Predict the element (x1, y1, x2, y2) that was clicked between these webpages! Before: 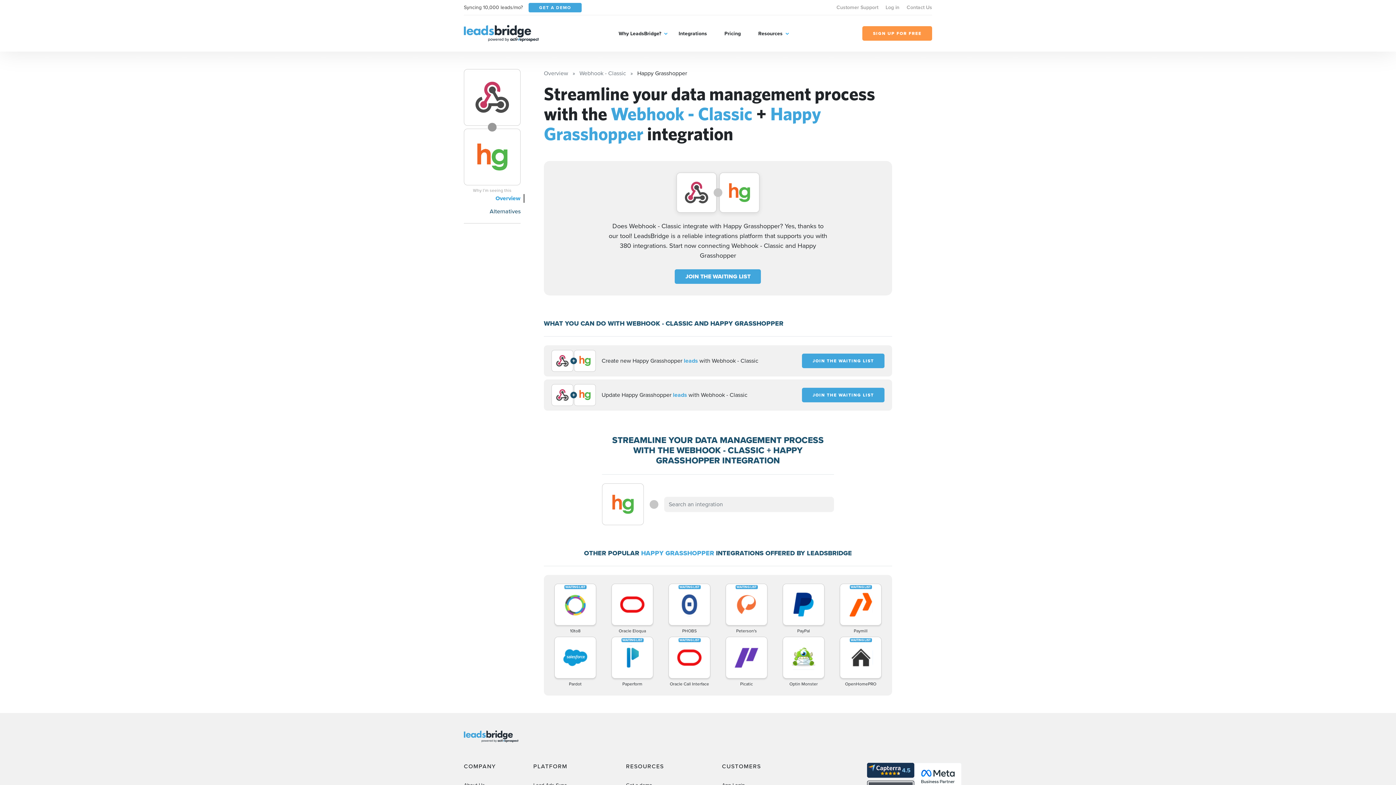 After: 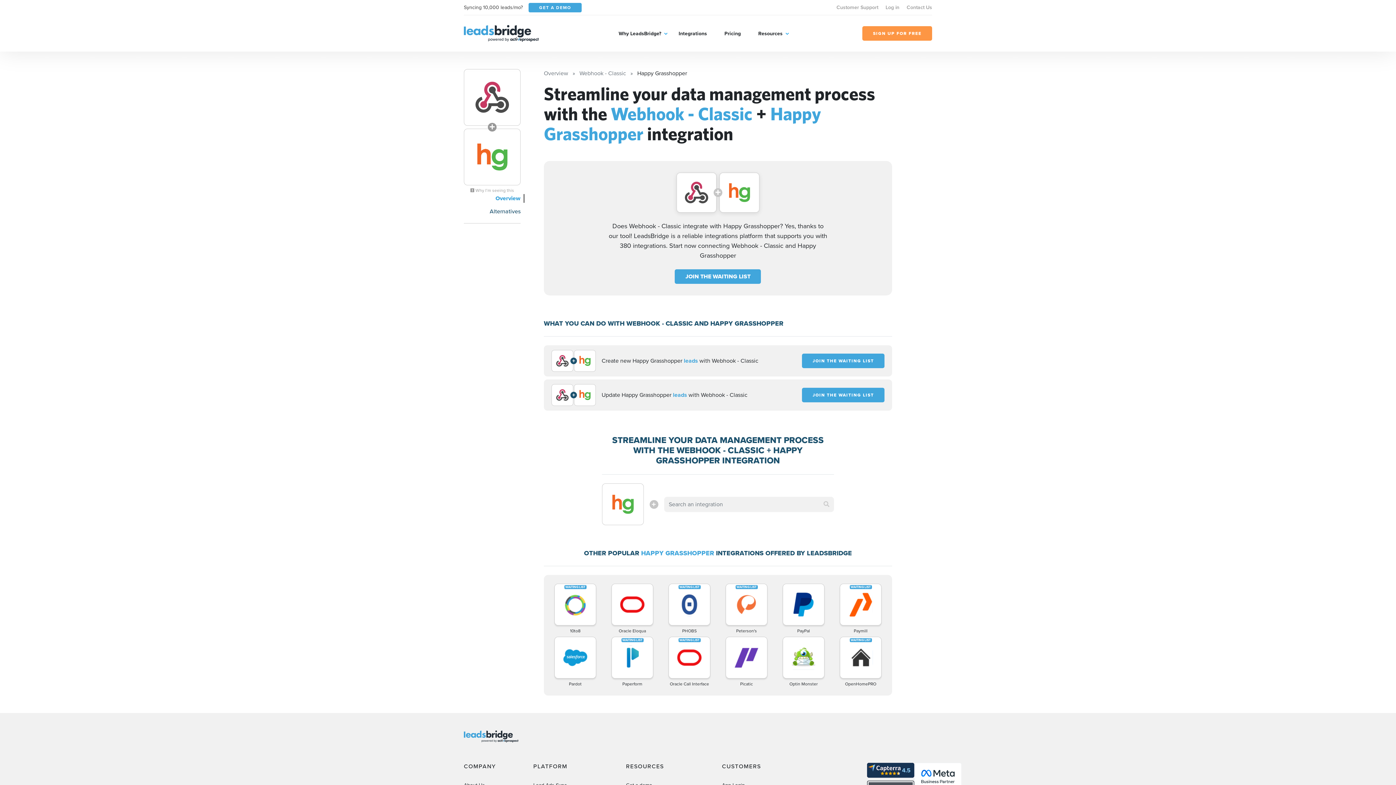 Action: bbox: (867, 763, 914, 778)